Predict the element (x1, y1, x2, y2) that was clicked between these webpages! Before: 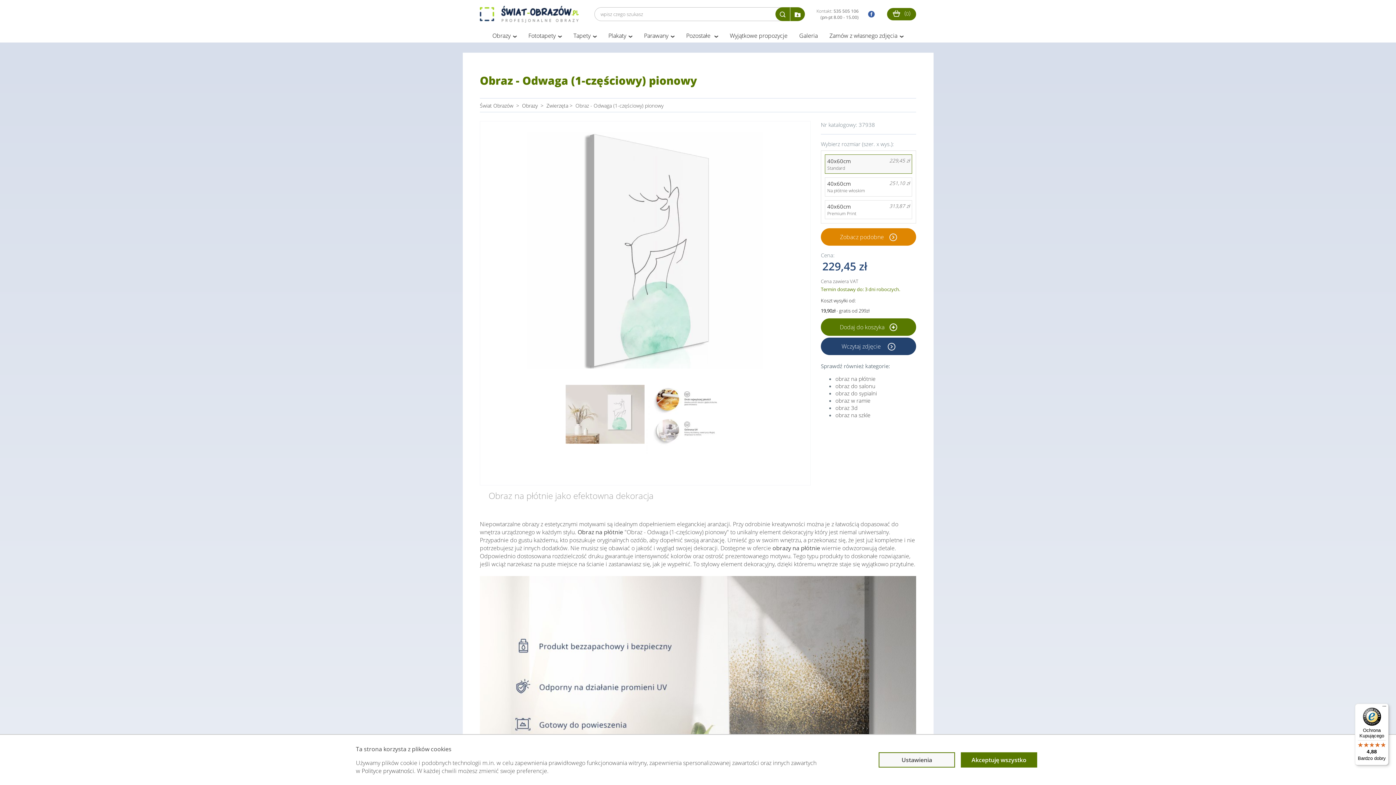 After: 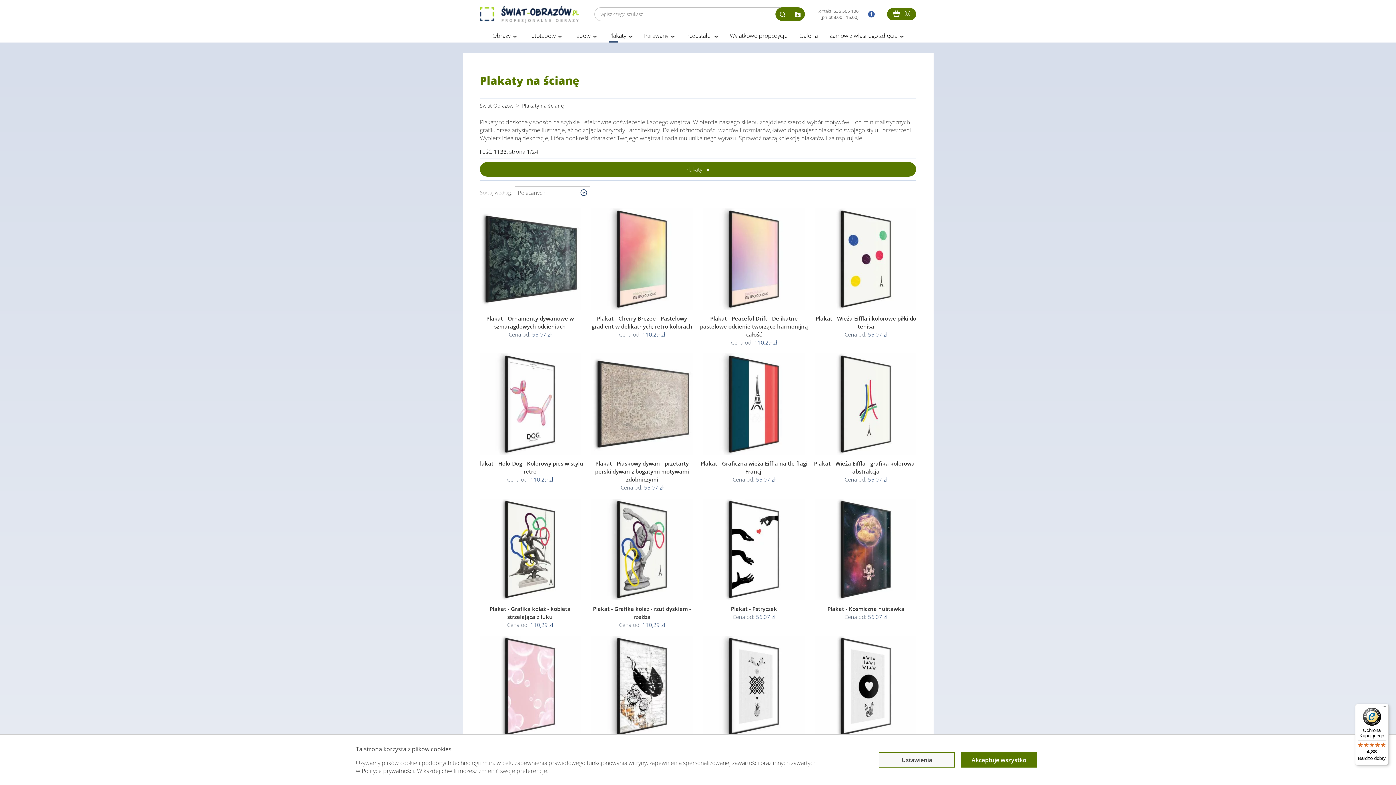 Action: bbox: (608, 31, 632, 39) label: Plakaty